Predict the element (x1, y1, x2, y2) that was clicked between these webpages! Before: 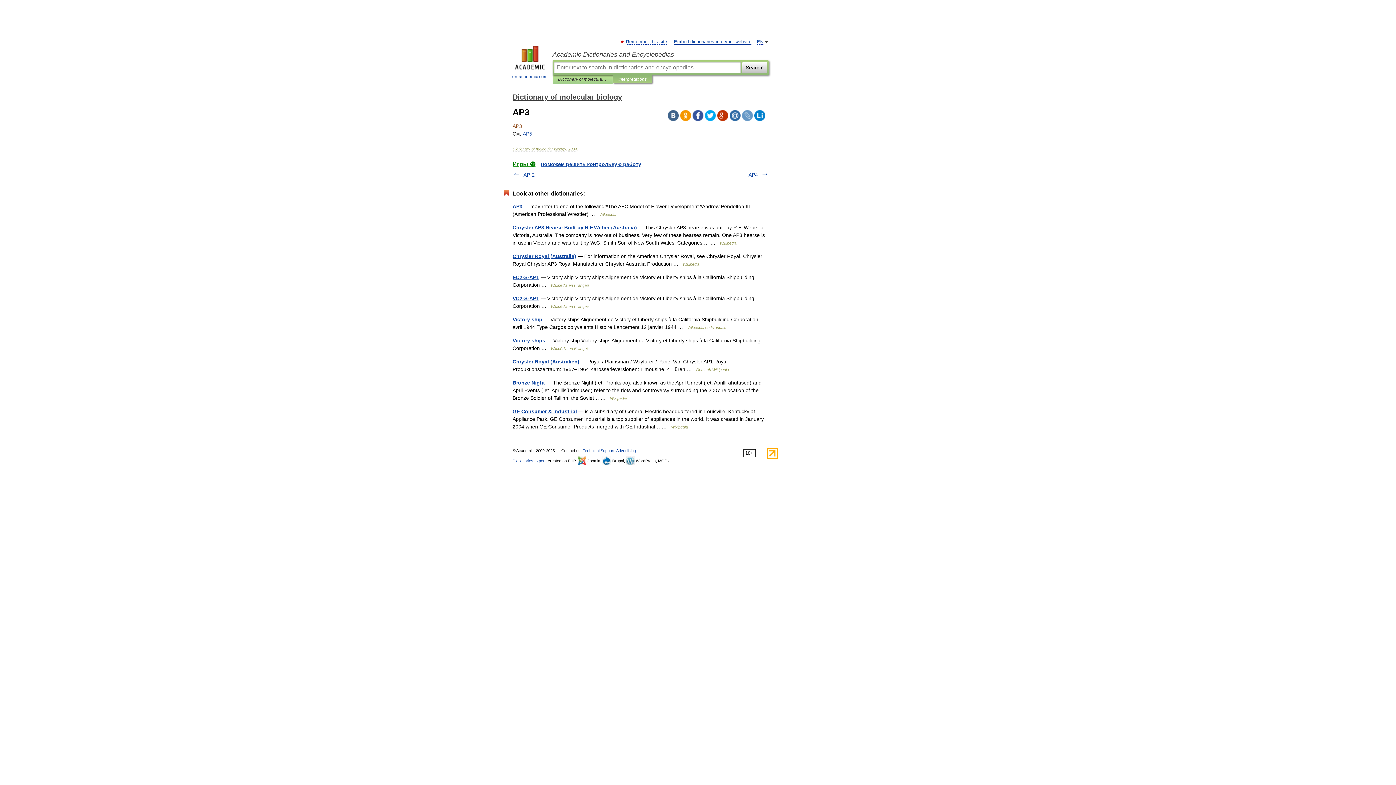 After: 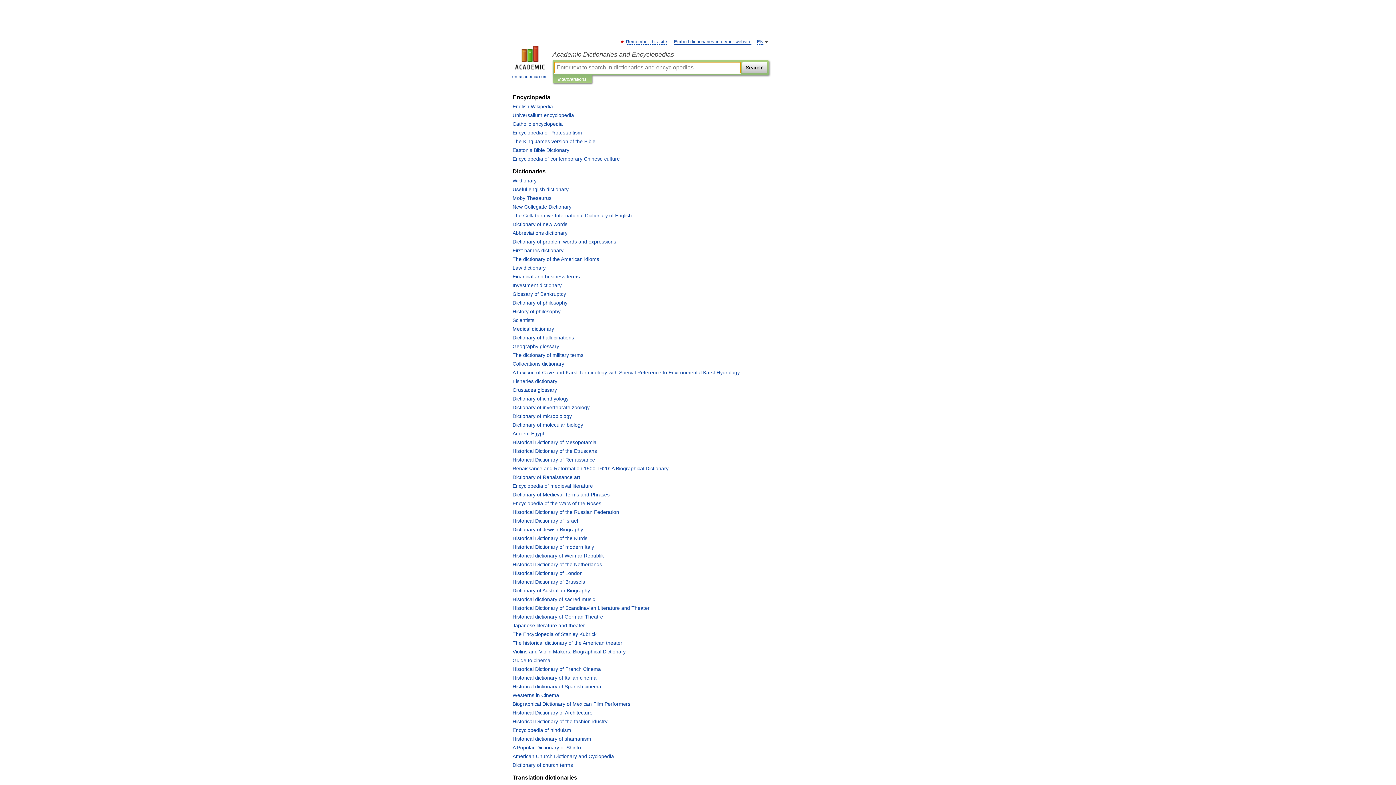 Action: bbox: (552, 50, 769, 58) label: Academic Dictionaries and Encyclopedias